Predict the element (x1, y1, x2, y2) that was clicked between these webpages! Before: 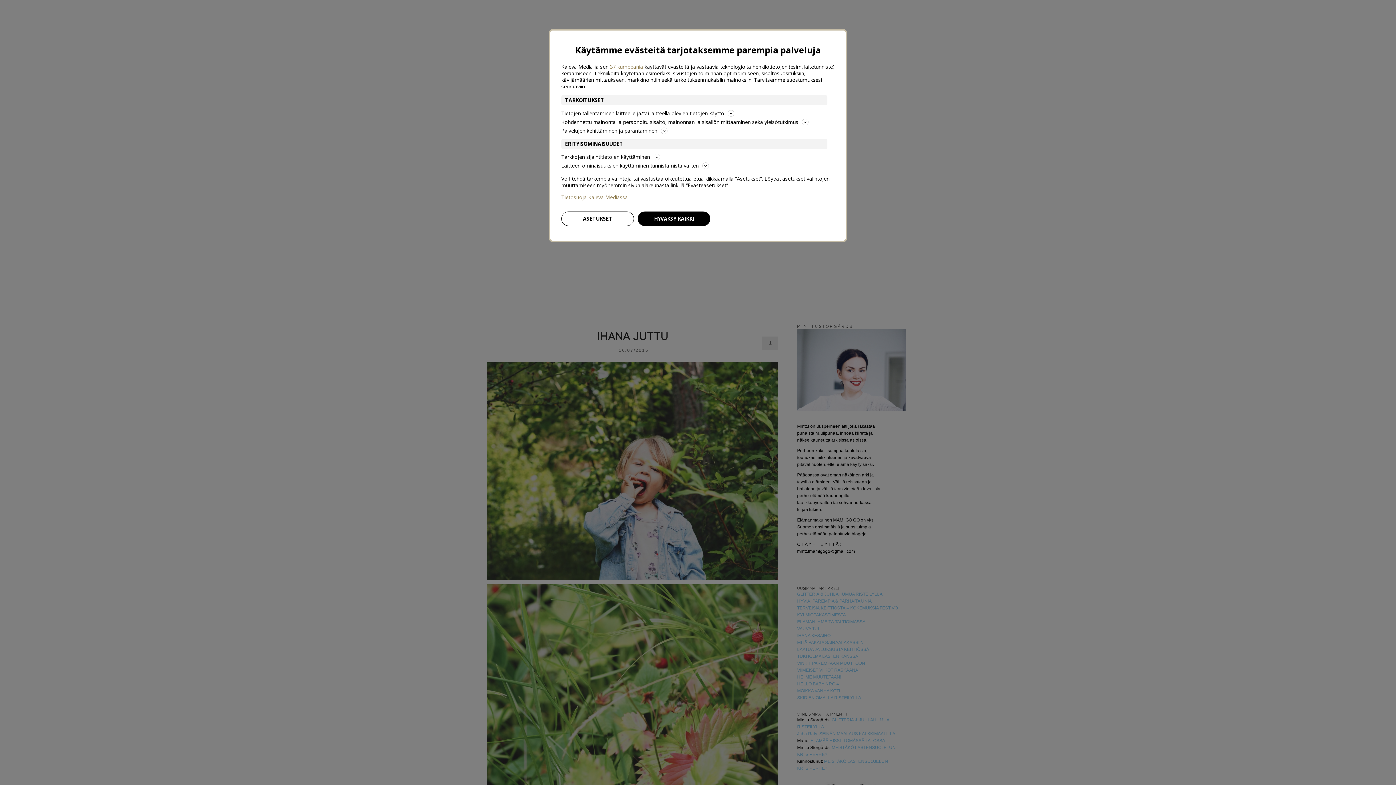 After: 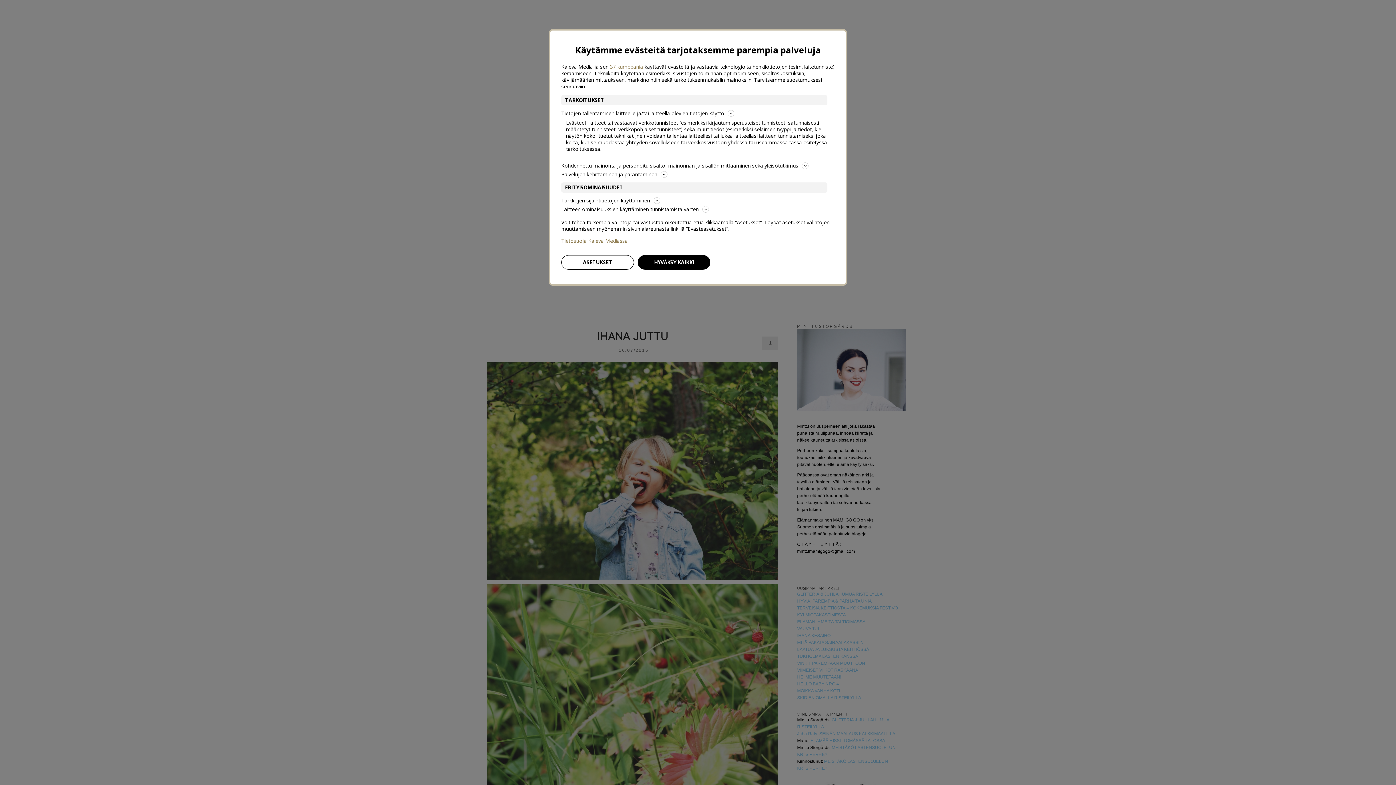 Action: bbox: (561, 109, 834, 117) label: Tietojen tallentaminen laitteelle ja/tai laitteella olevien tietojen käyttö